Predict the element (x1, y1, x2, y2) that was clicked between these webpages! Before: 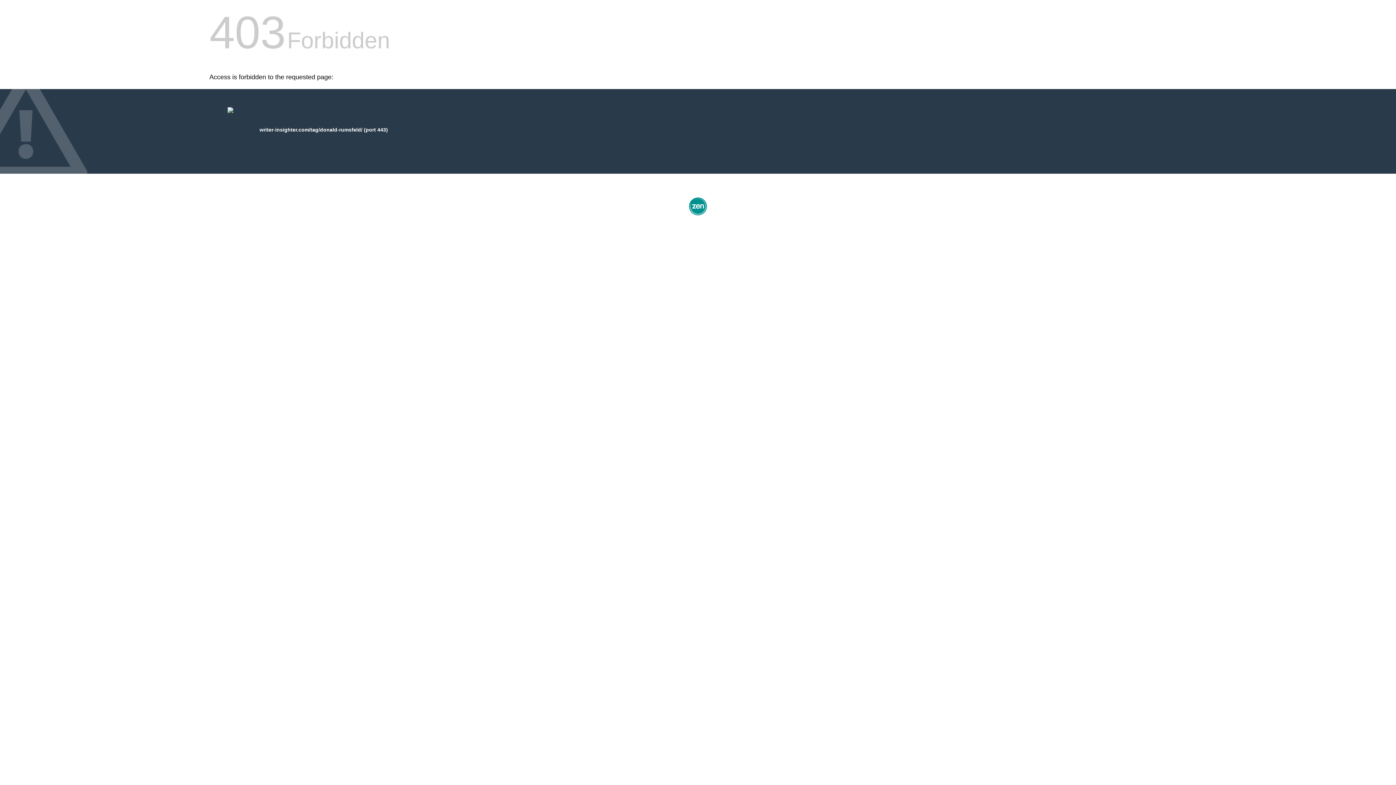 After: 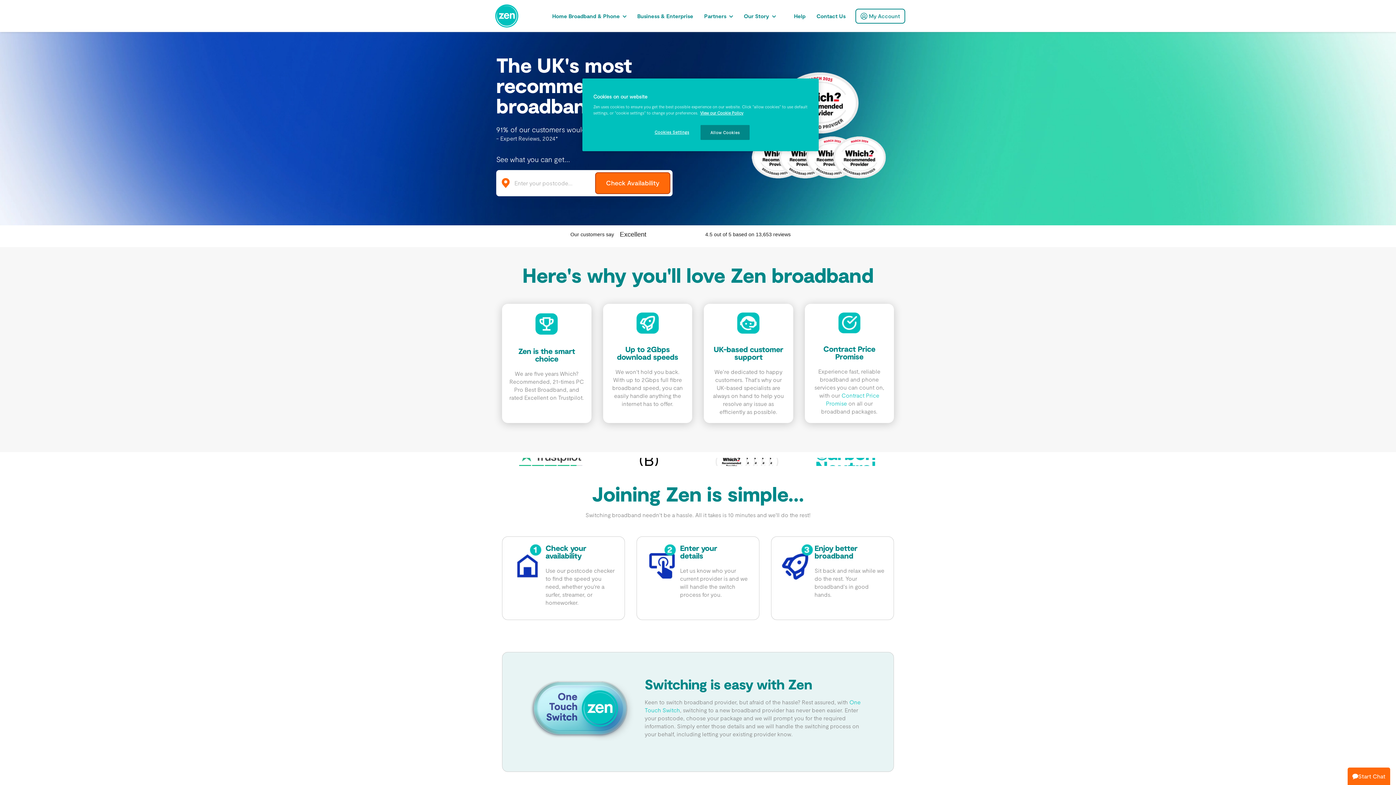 Action: bbox: (687, 212, 709, 218)